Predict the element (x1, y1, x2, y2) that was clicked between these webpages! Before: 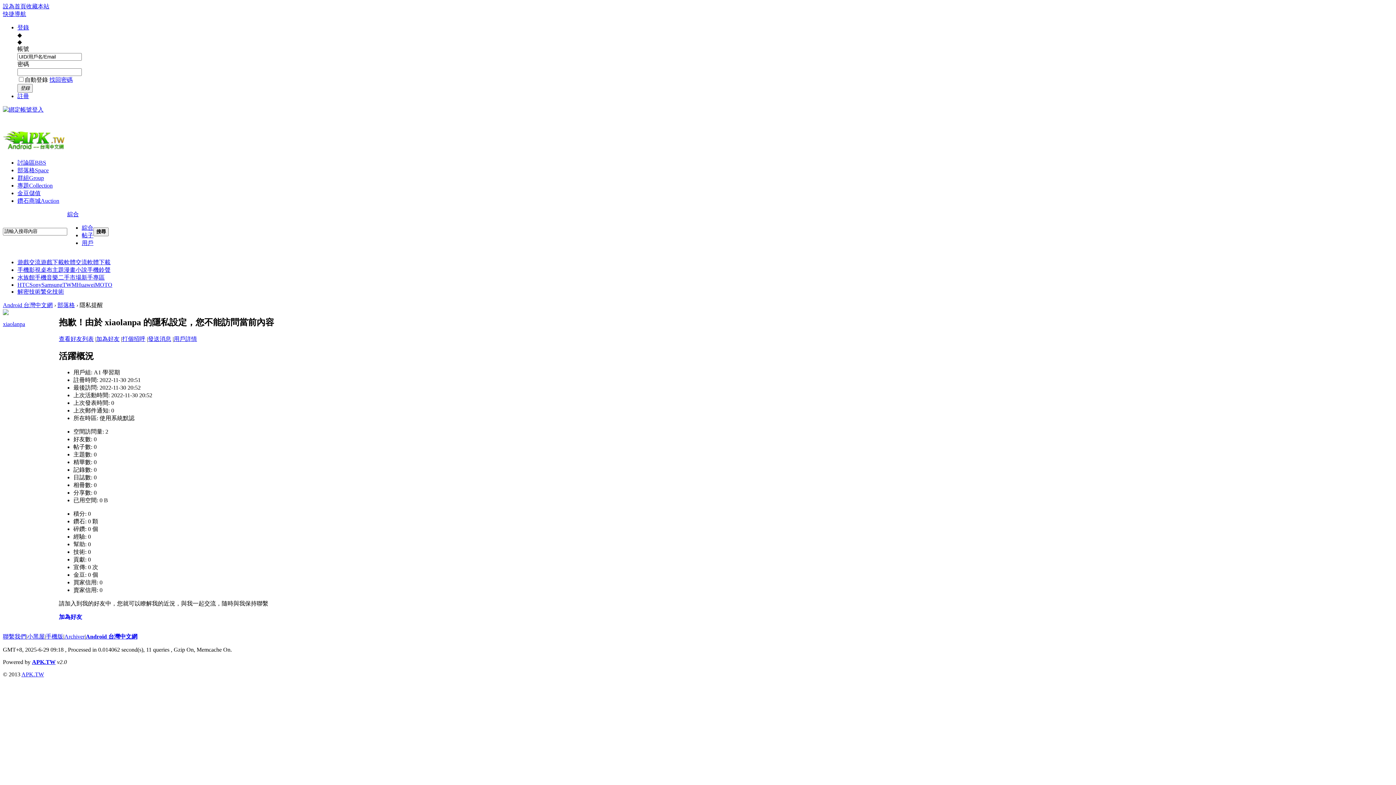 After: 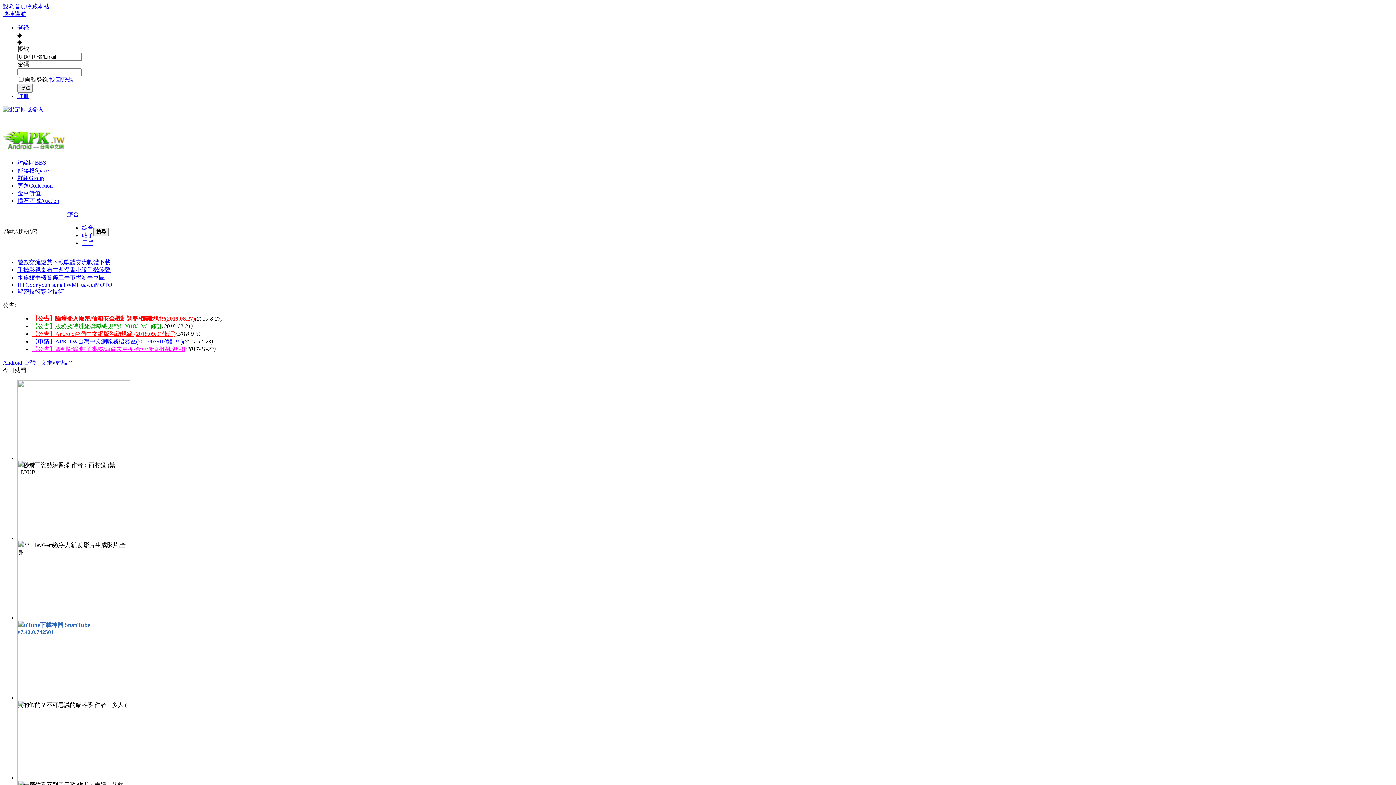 Action: bbox: (17, 159, 46, 165) label: 討論區BBS